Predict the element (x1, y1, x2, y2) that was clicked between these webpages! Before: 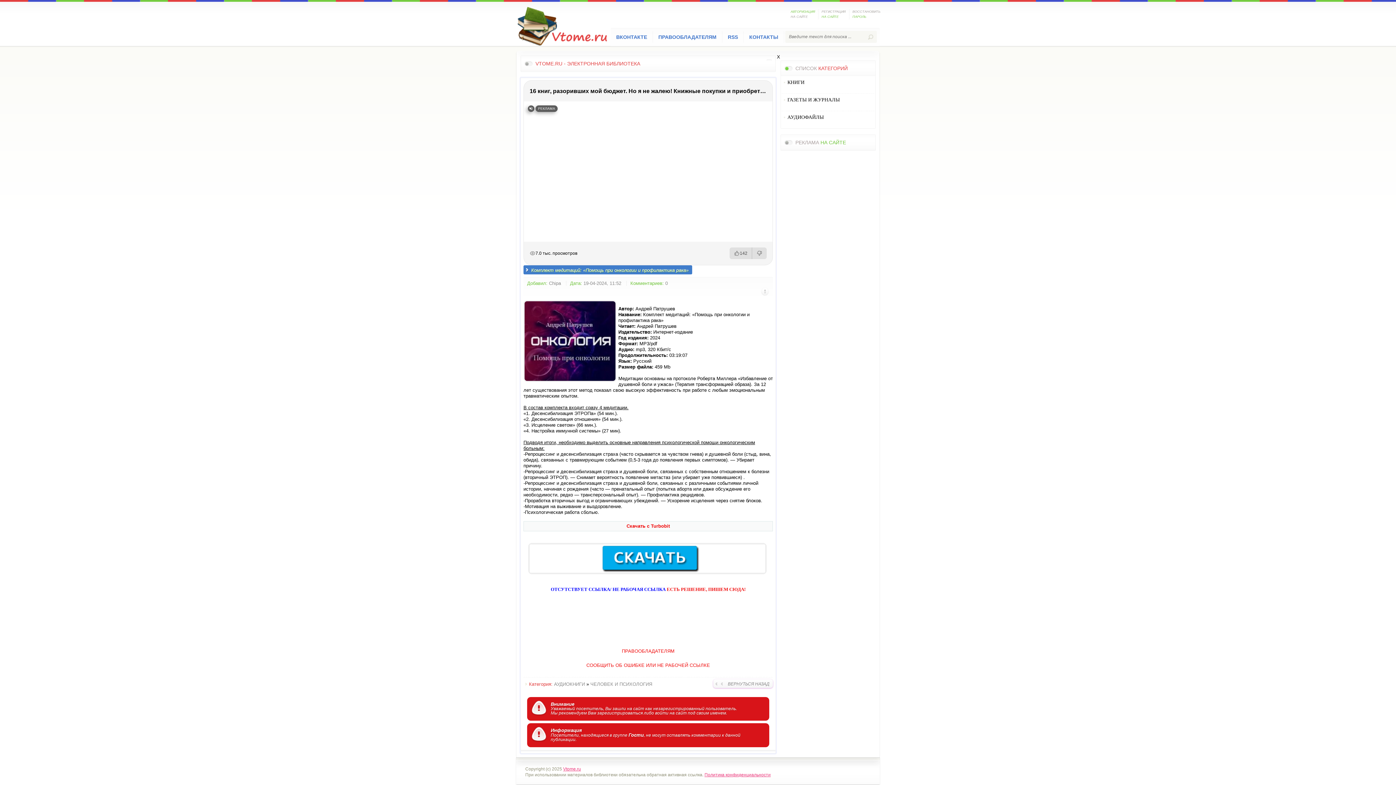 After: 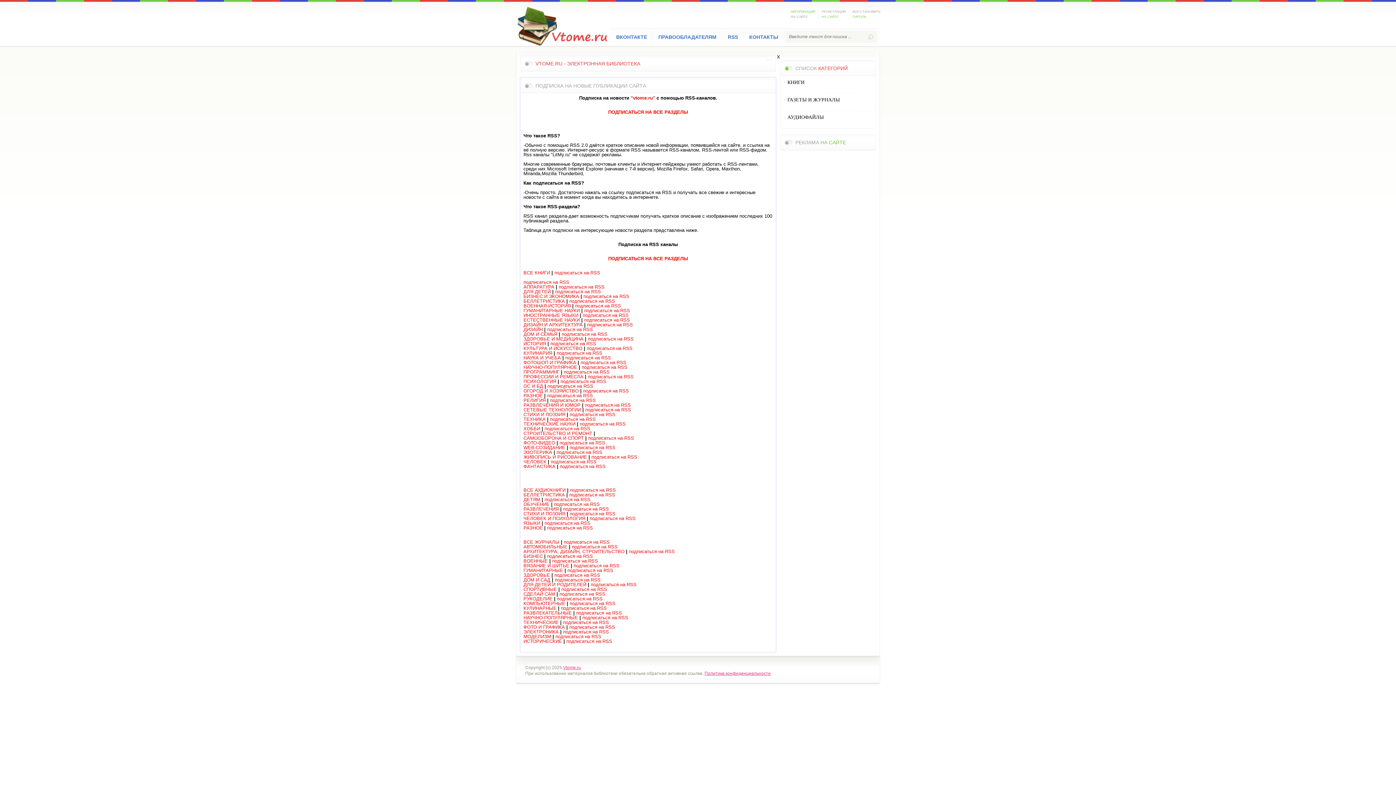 Action: bbox: (722, 31, 744, 42) label: RSS